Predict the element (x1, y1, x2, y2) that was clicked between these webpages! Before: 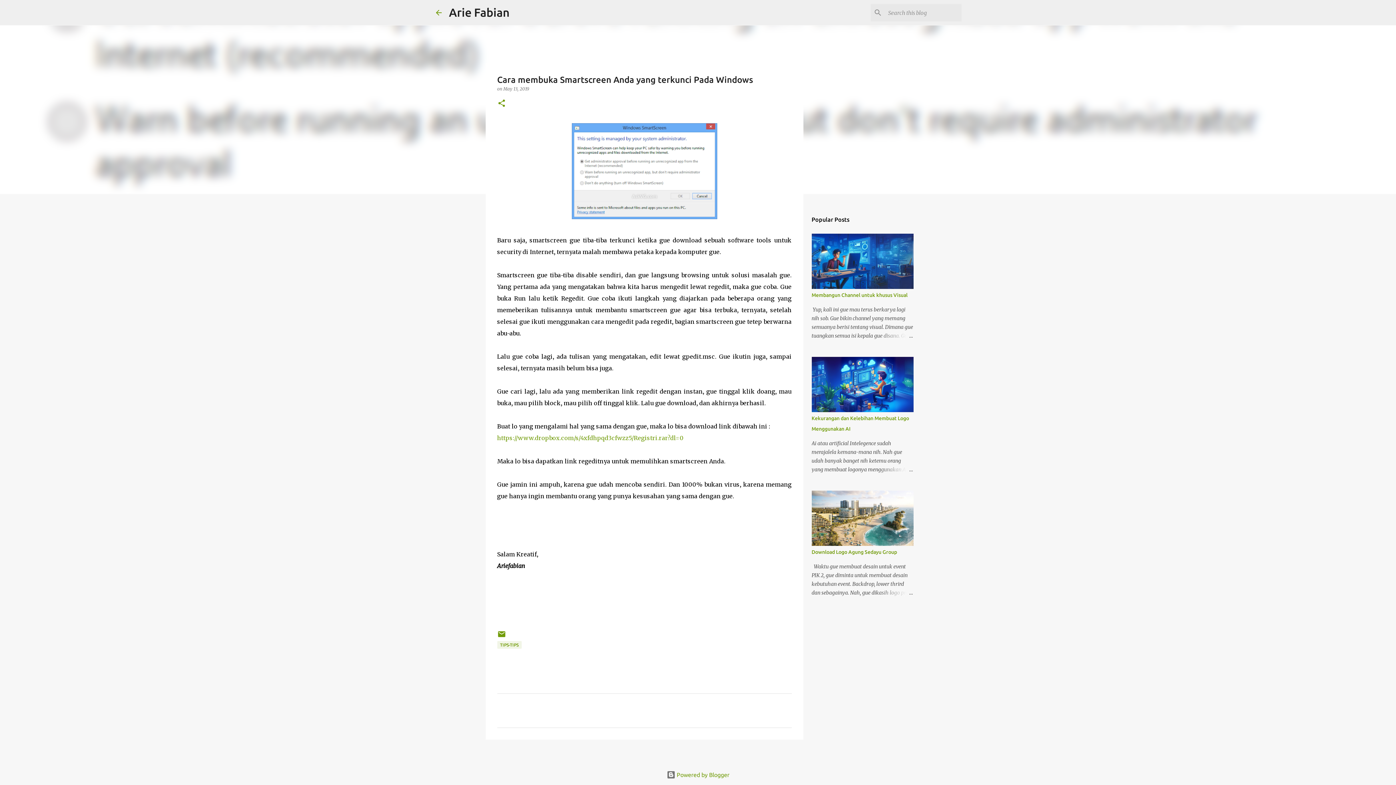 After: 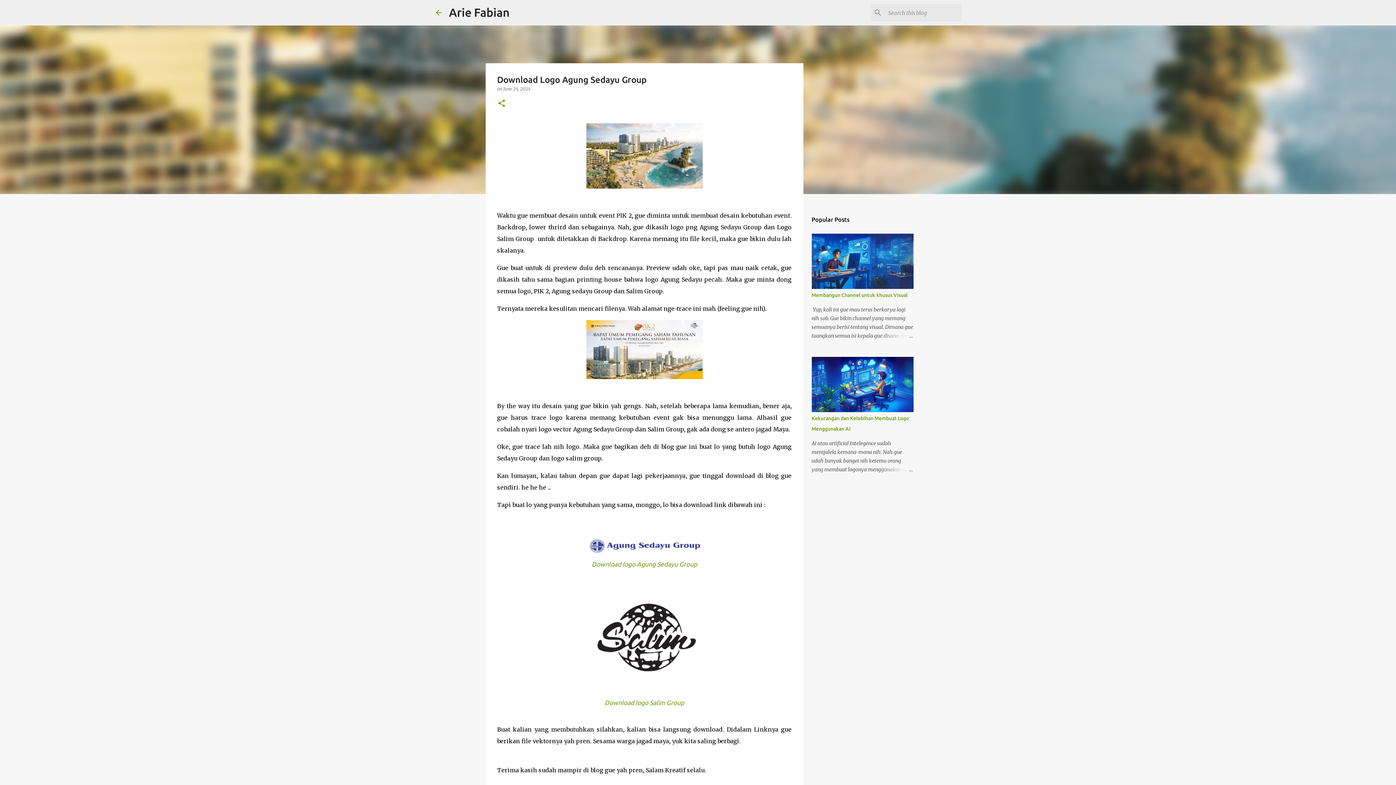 Action: label: Download Logo Agung Sedayu Group bbox: (811, 549, 897, 555)